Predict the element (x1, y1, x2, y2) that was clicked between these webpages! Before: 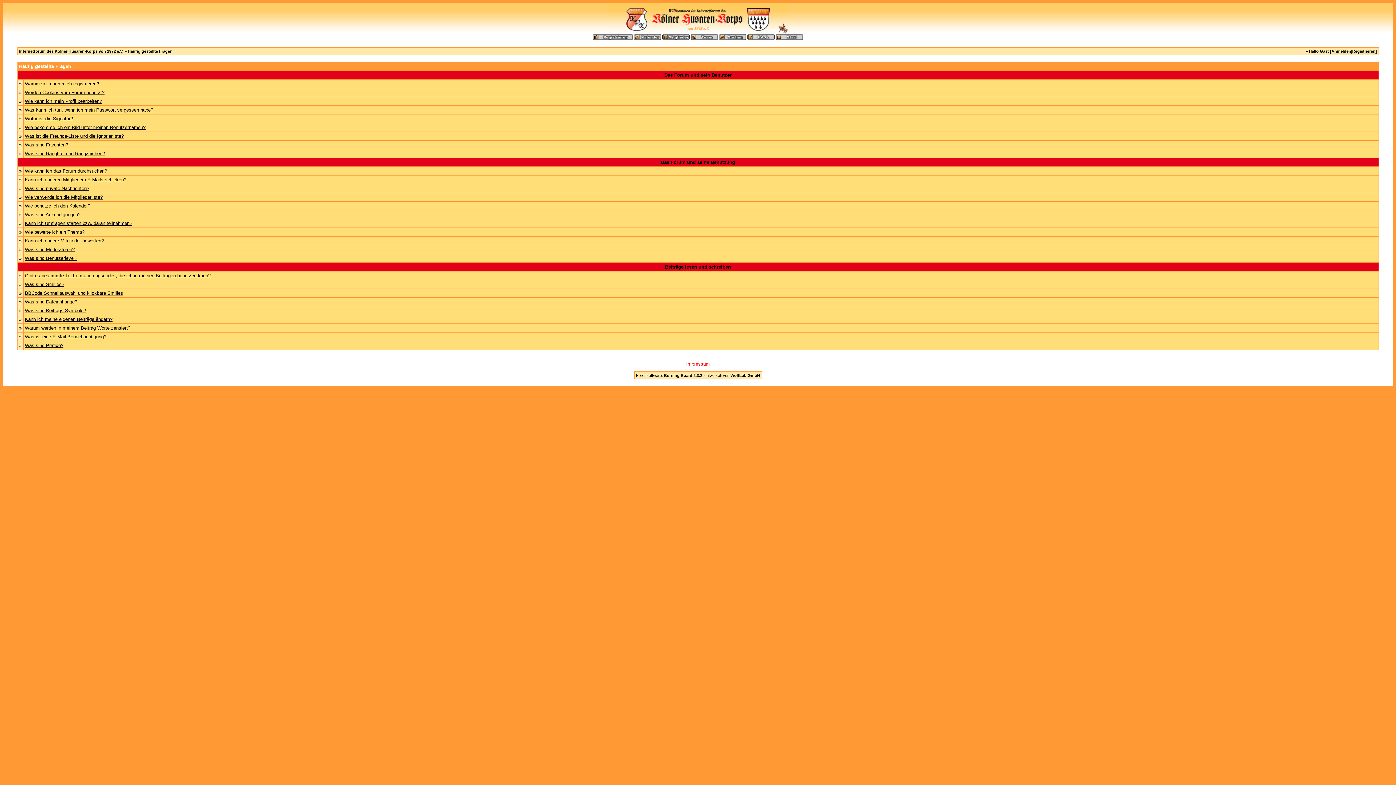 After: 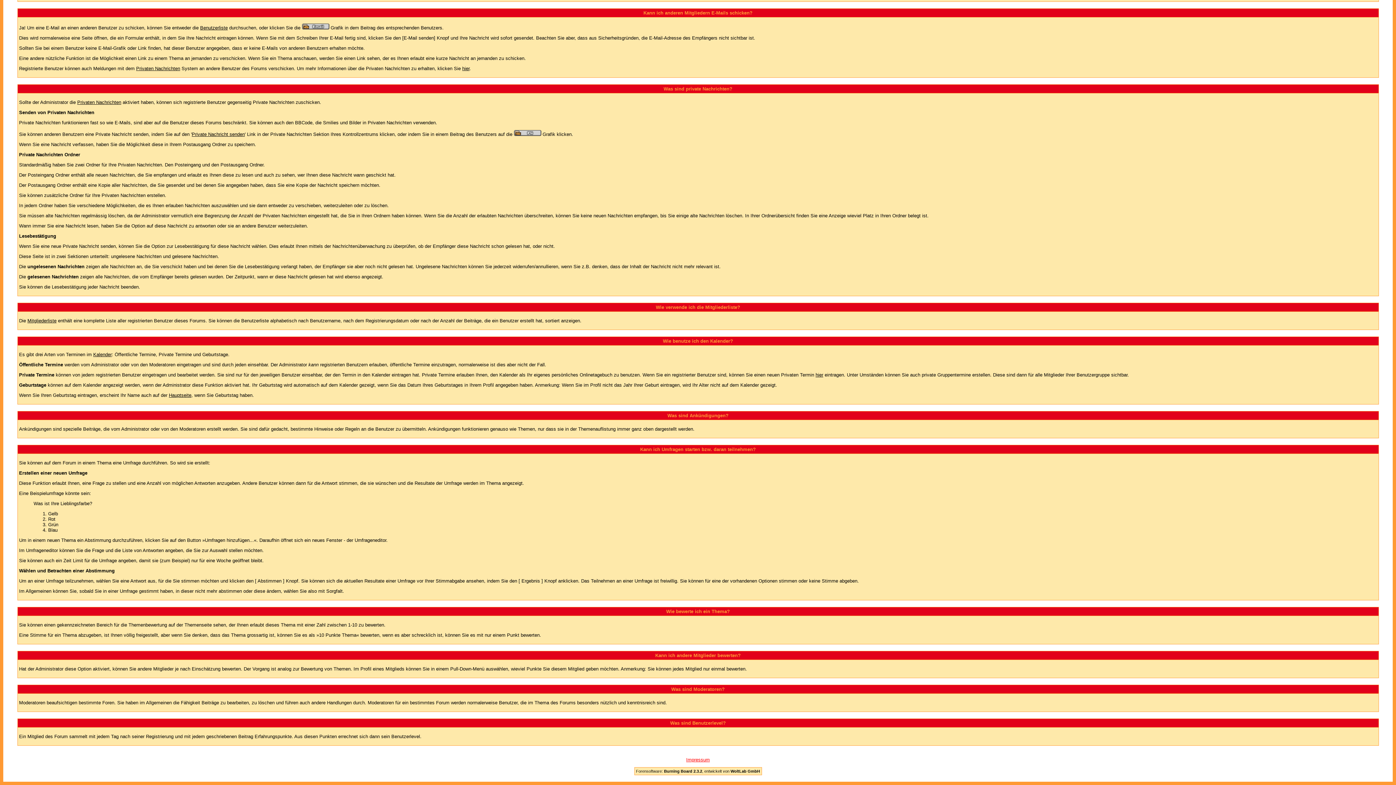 Action: label: Wie bewerte ich ein Thema? bbox: (24, 229, 84, 234)